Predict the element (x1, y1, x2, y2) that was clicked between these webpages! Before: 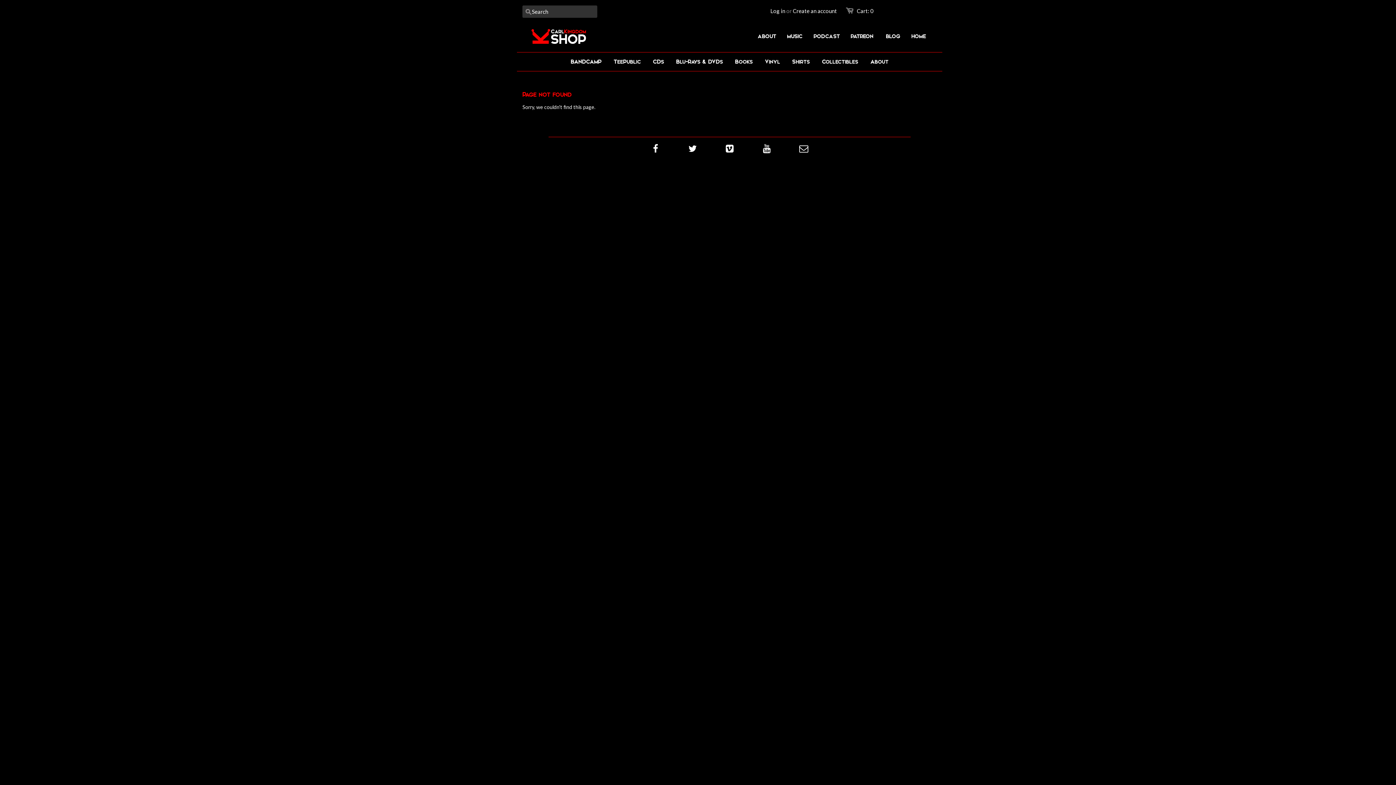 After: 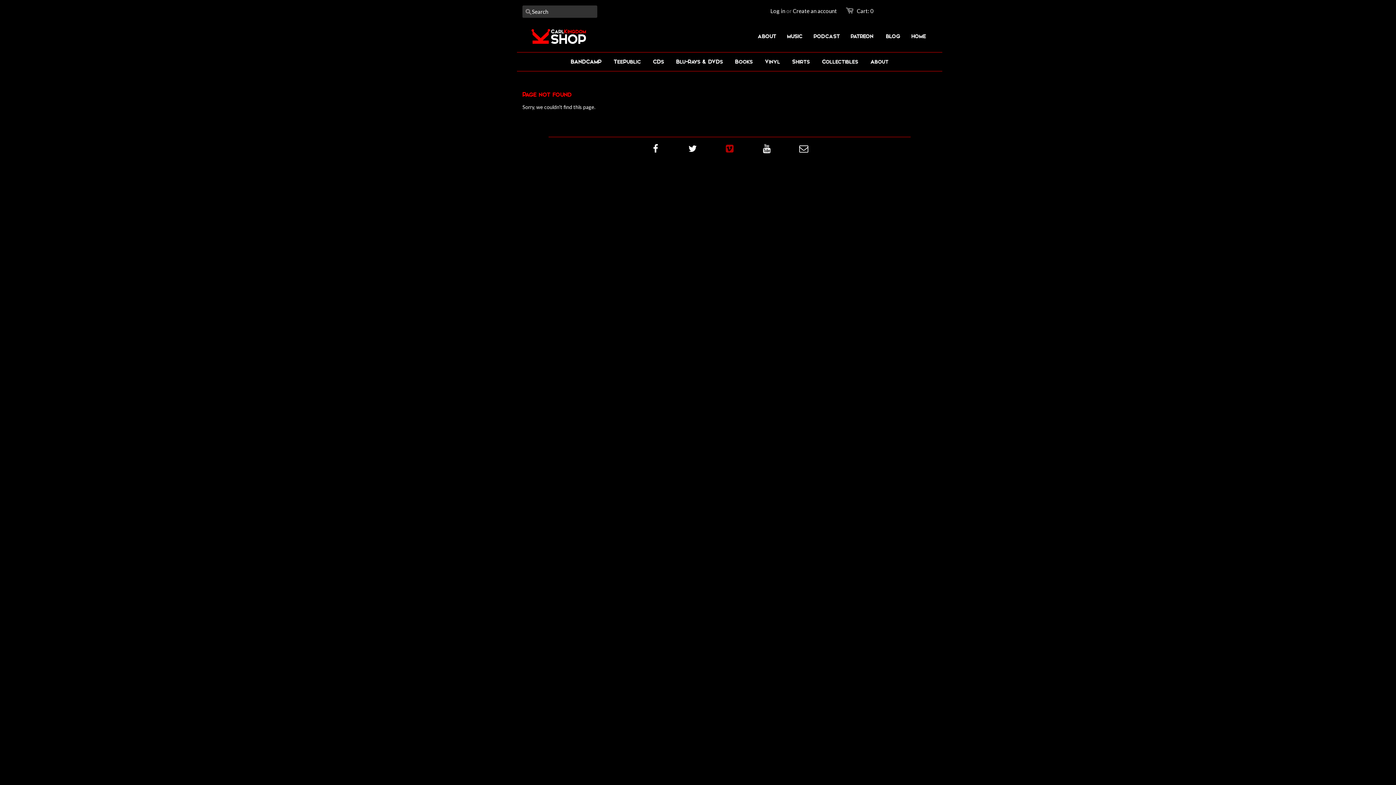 Action: bbox: (722, 141, 737, 155)